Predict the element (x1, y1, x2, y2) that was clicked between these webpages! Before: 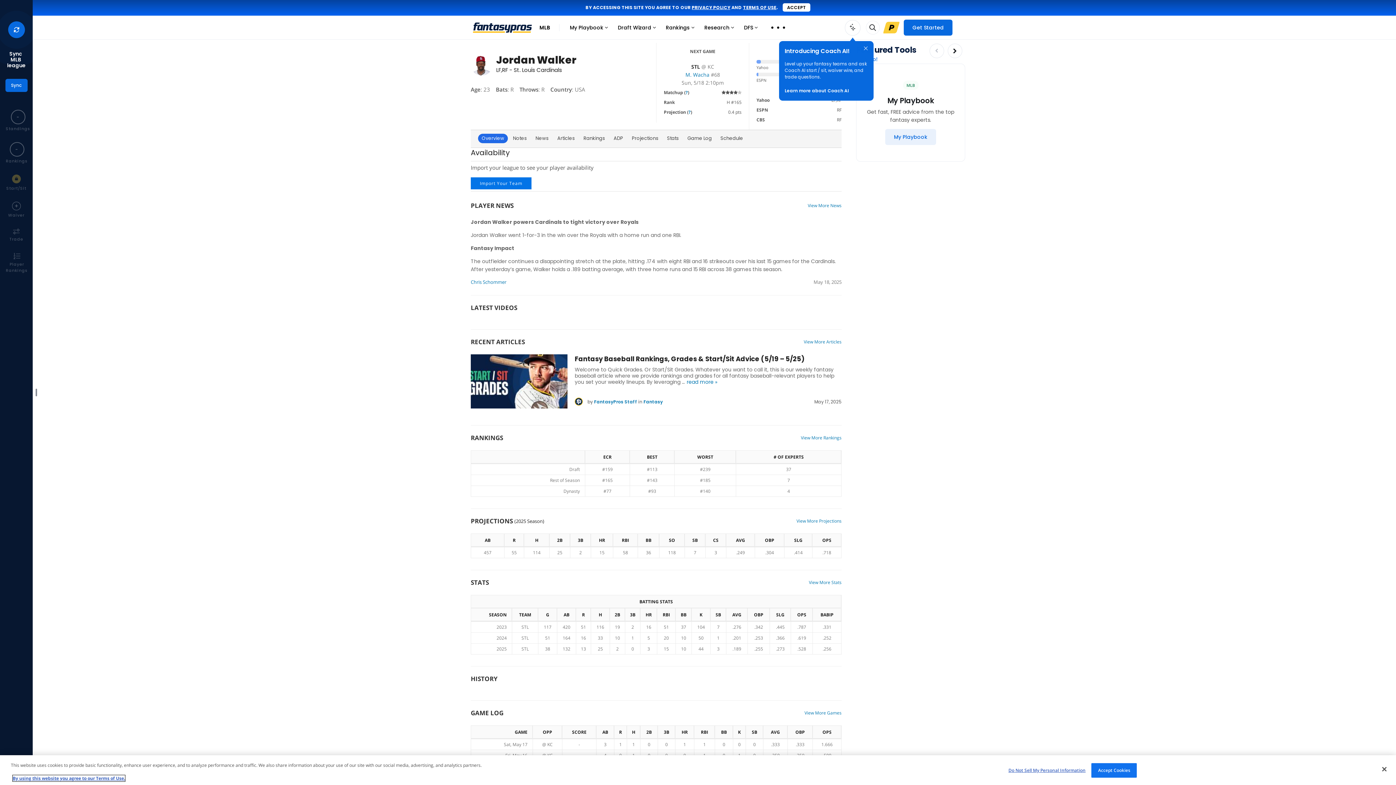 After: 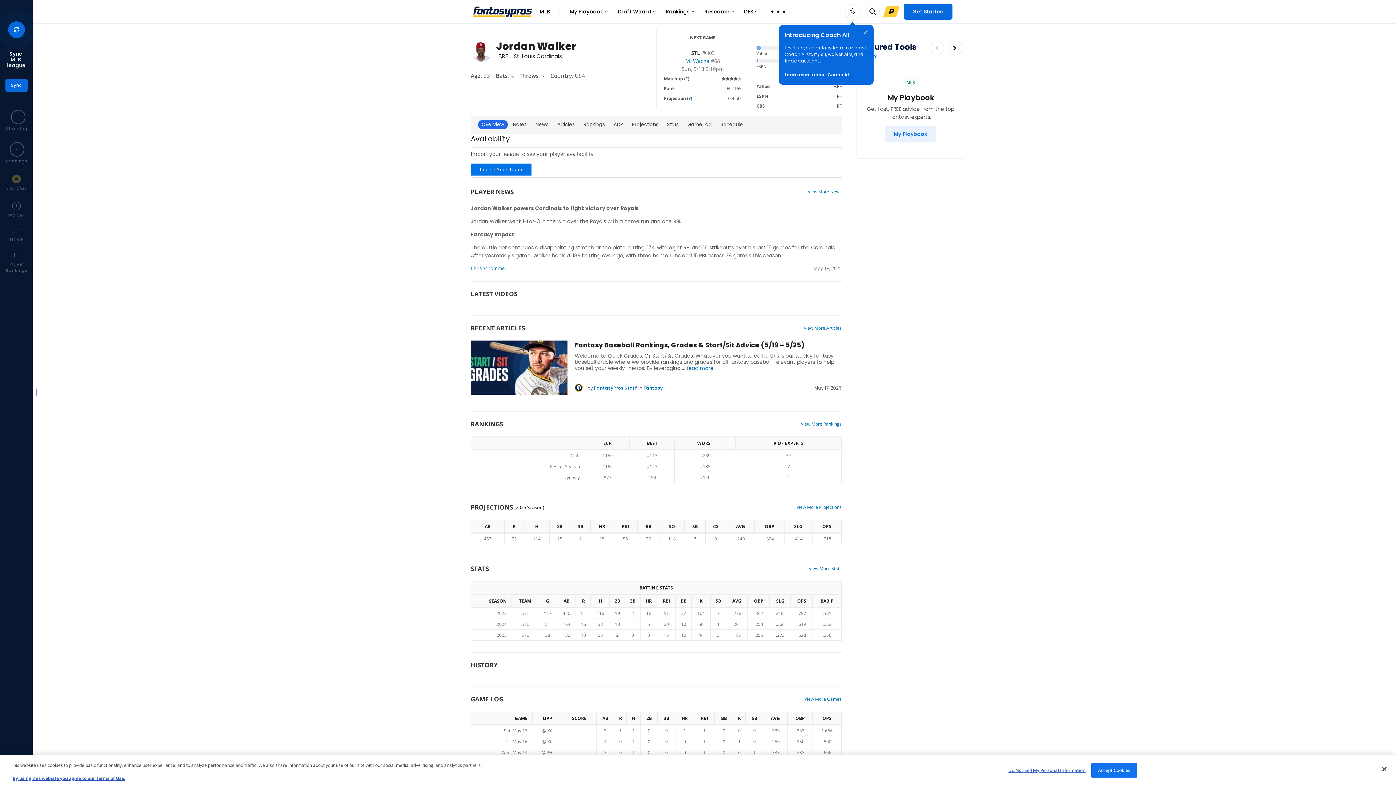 Action: label: ACCEPT bbox: (782, 3, 810, 11)